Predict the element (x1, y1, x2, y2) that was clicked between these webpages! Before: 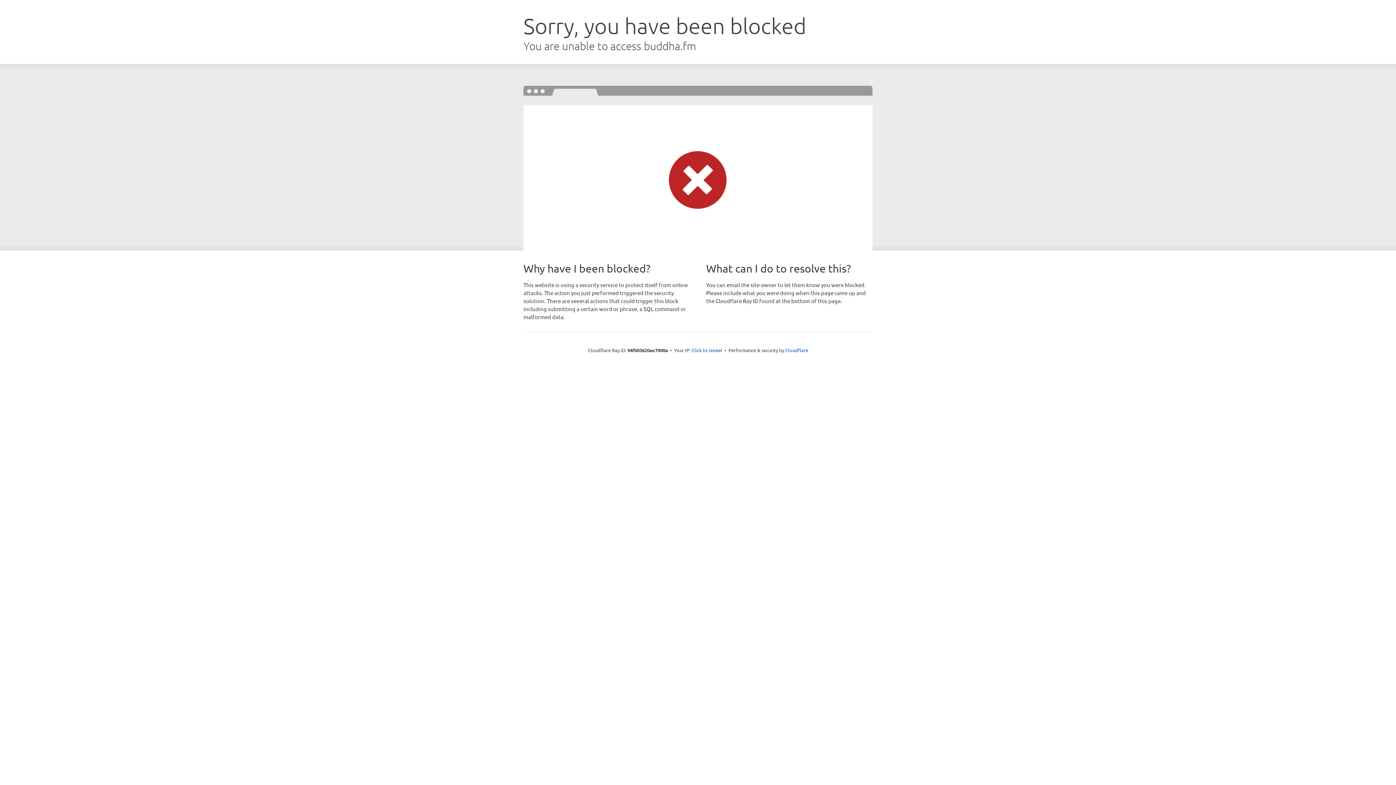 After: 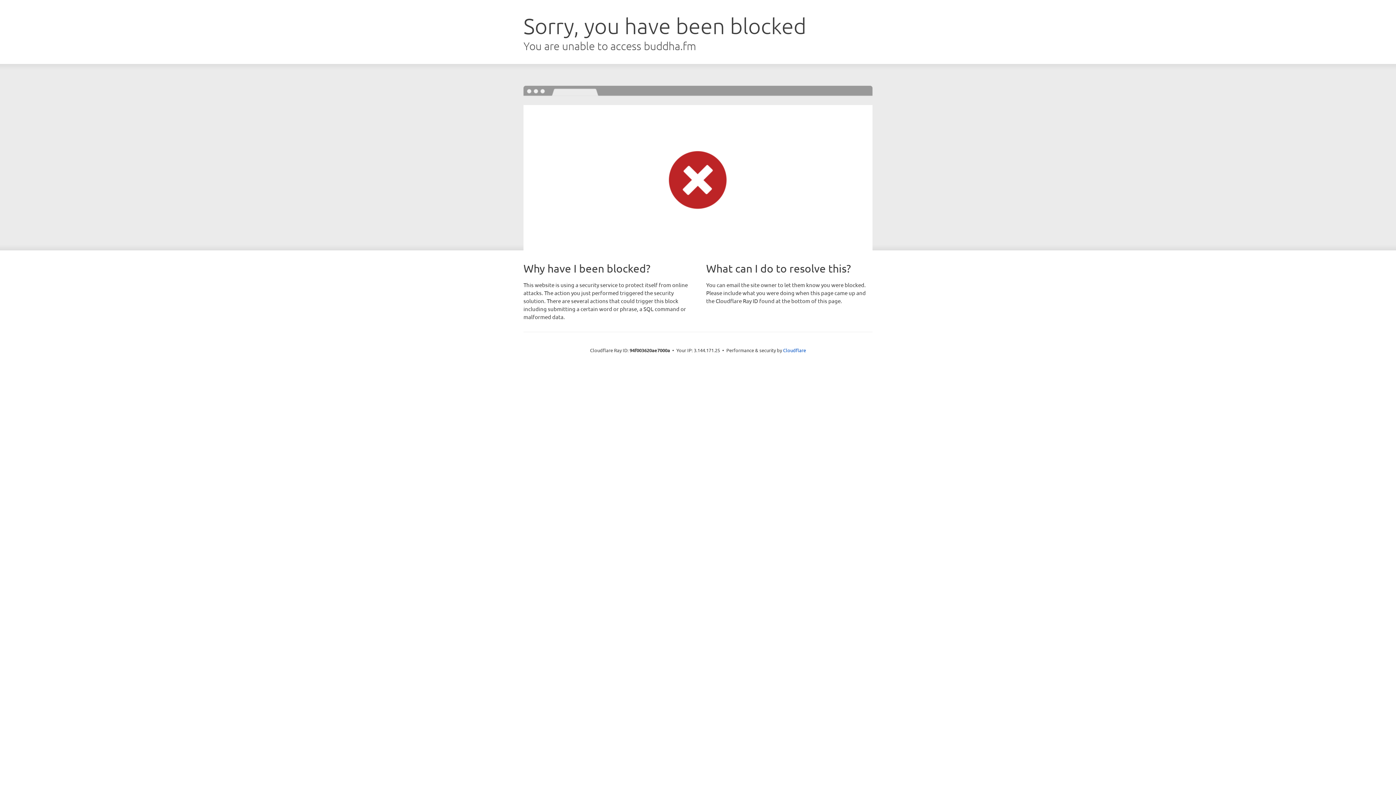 Action: bbox: (691, 346, 722, 353) label: Click to reveal